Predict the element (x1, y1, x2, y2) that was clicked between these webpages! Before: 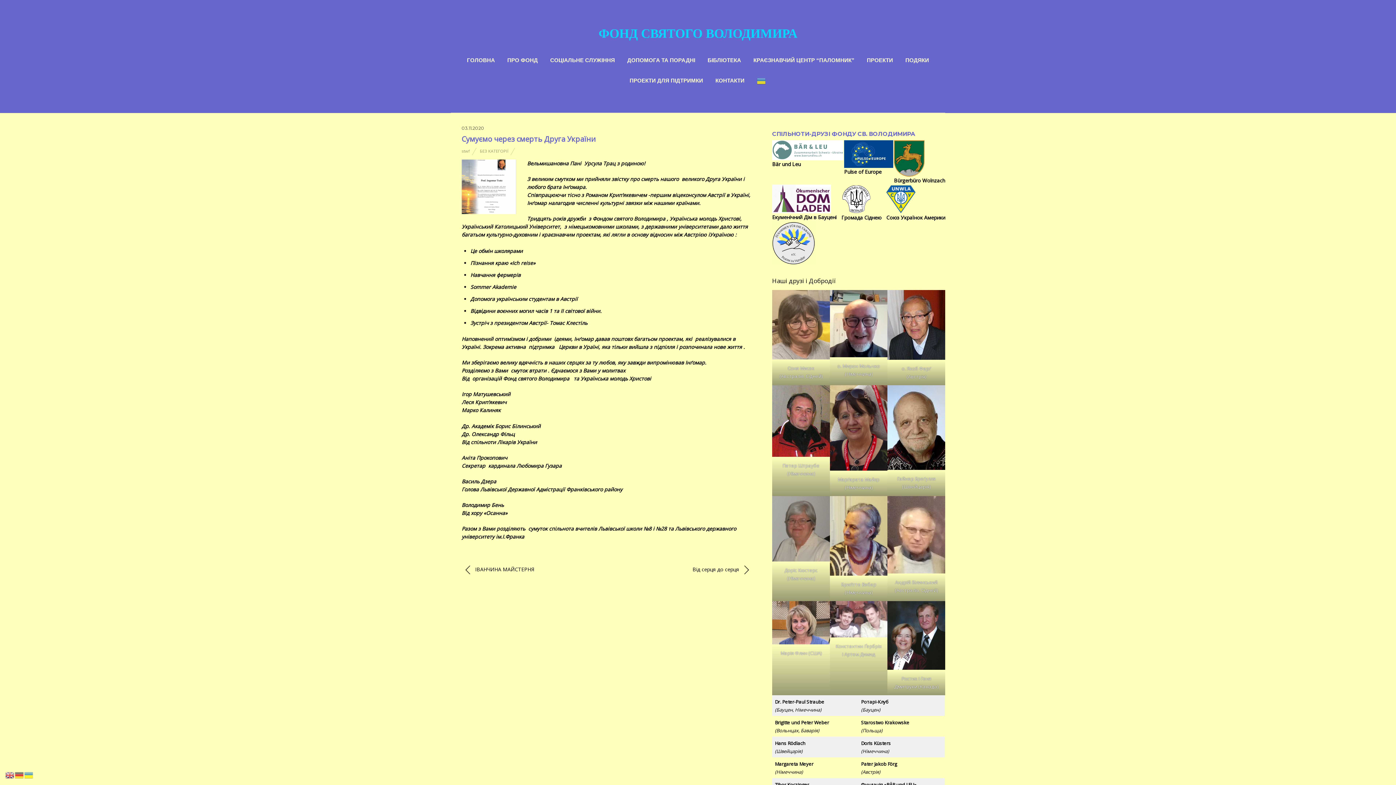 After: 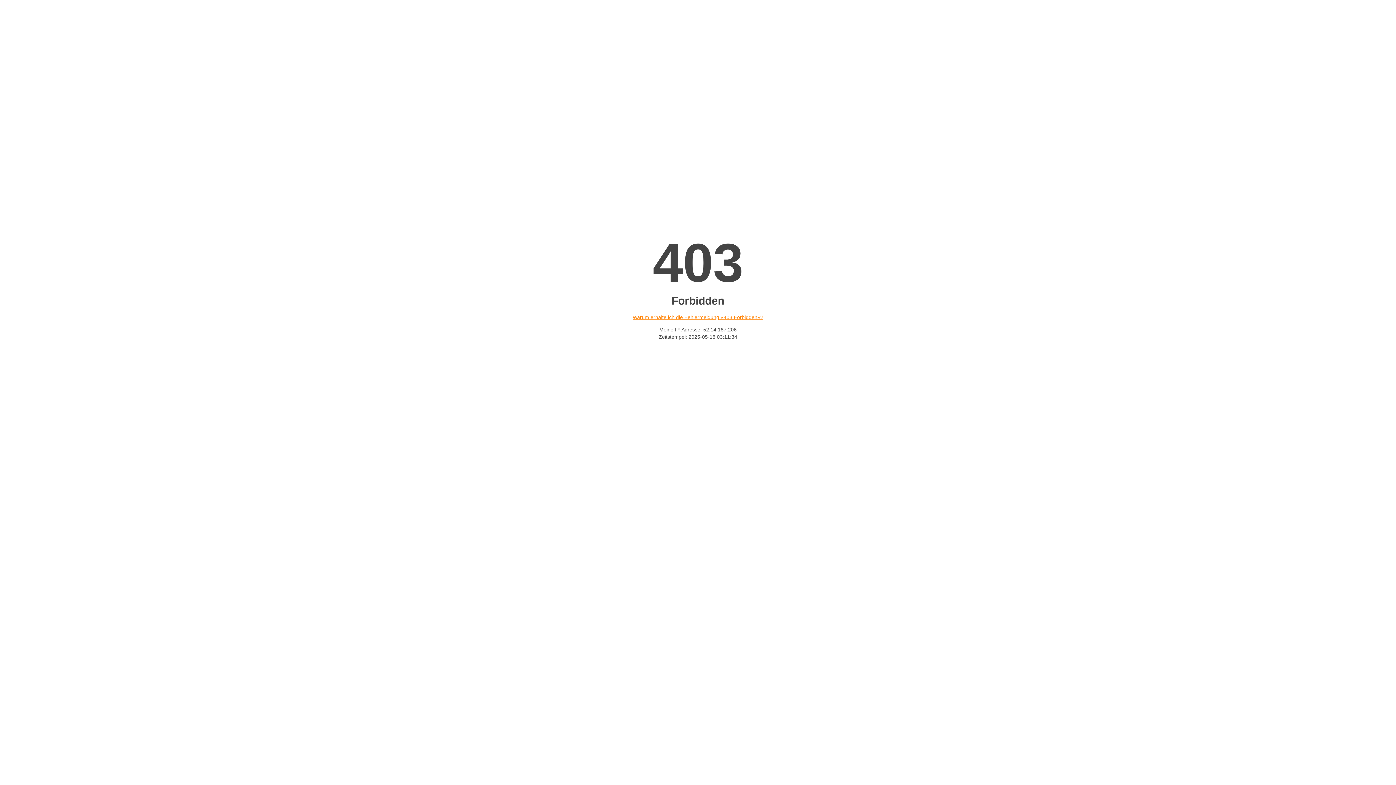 Action: bbox: (772, 140, 843, 160)